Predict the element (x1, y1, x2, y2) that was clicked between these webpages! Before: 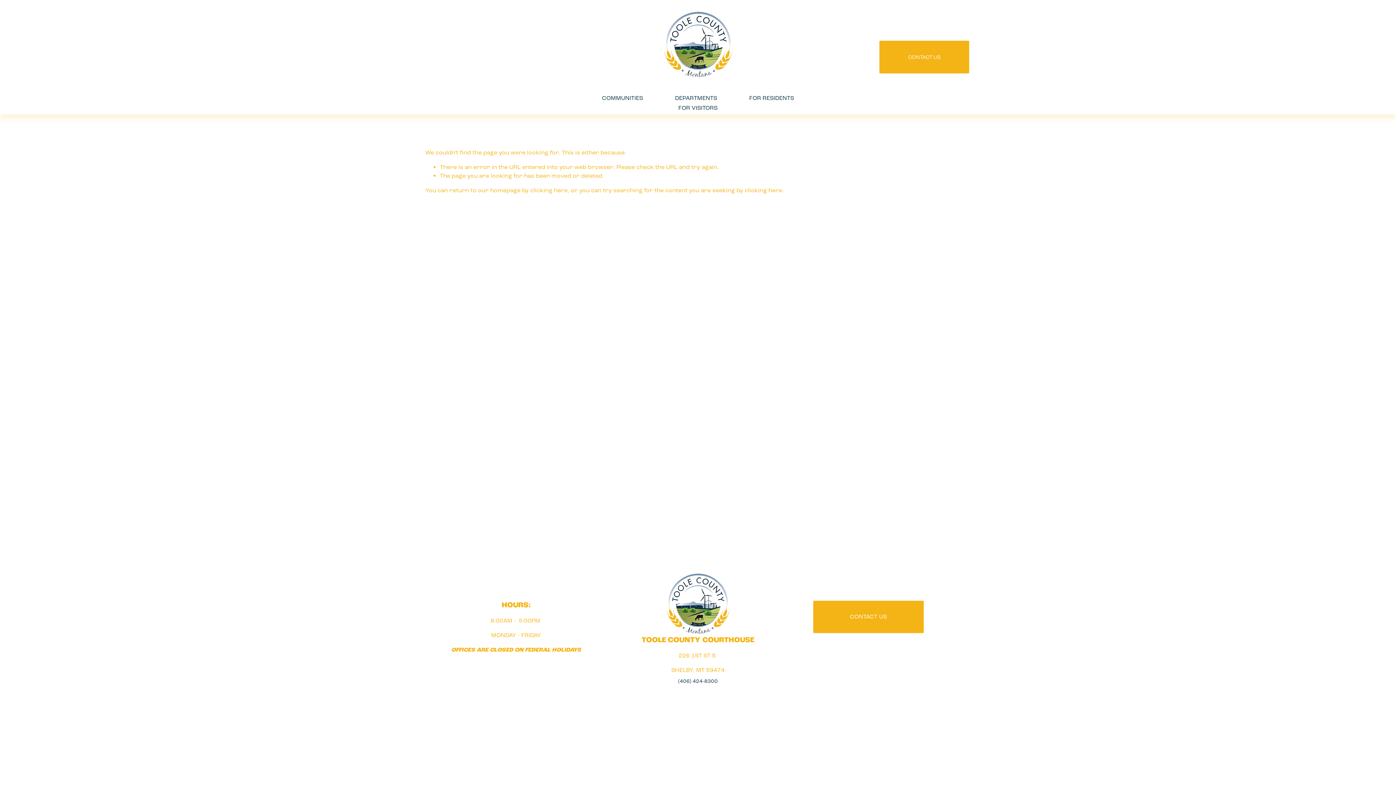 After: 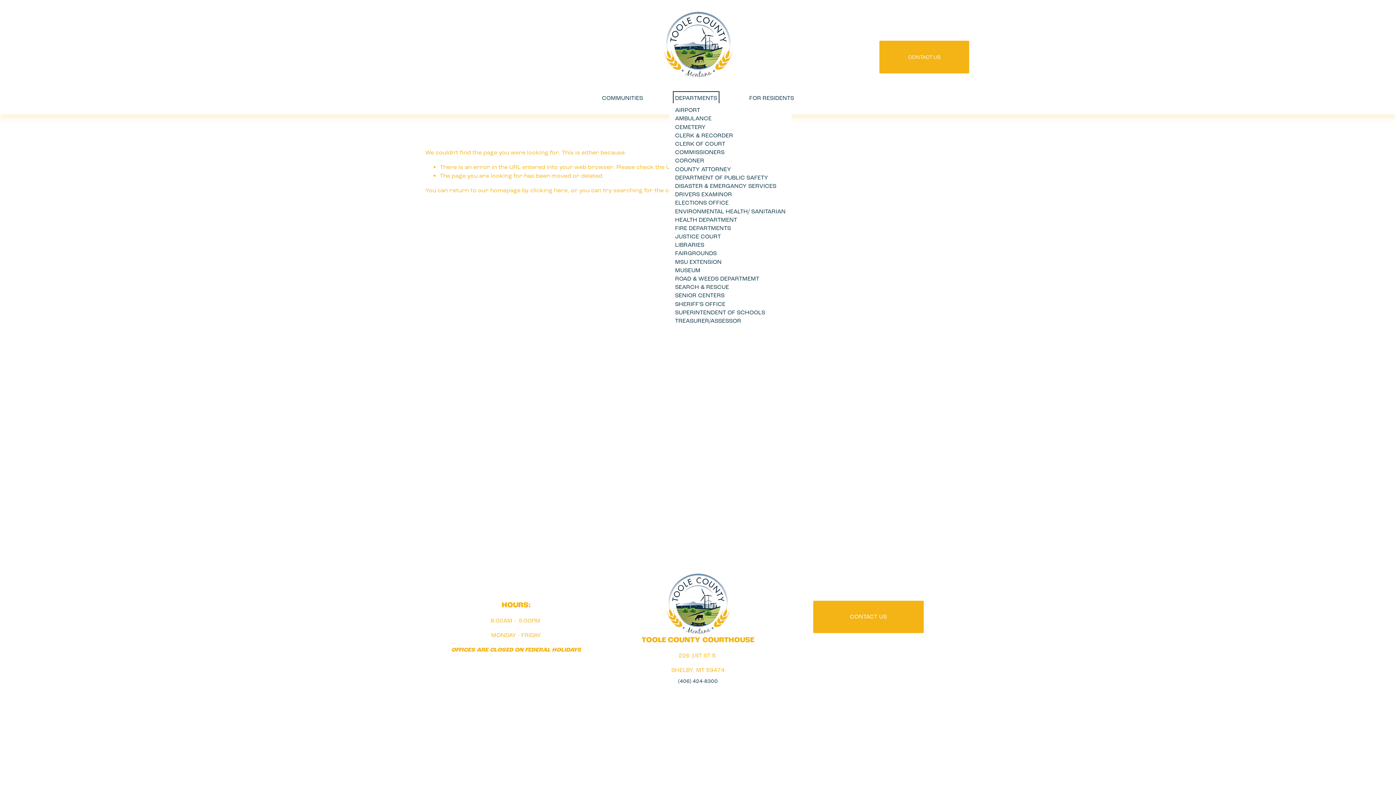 Action: label: folder dropdown bbox: (675, 93, 717, 103)